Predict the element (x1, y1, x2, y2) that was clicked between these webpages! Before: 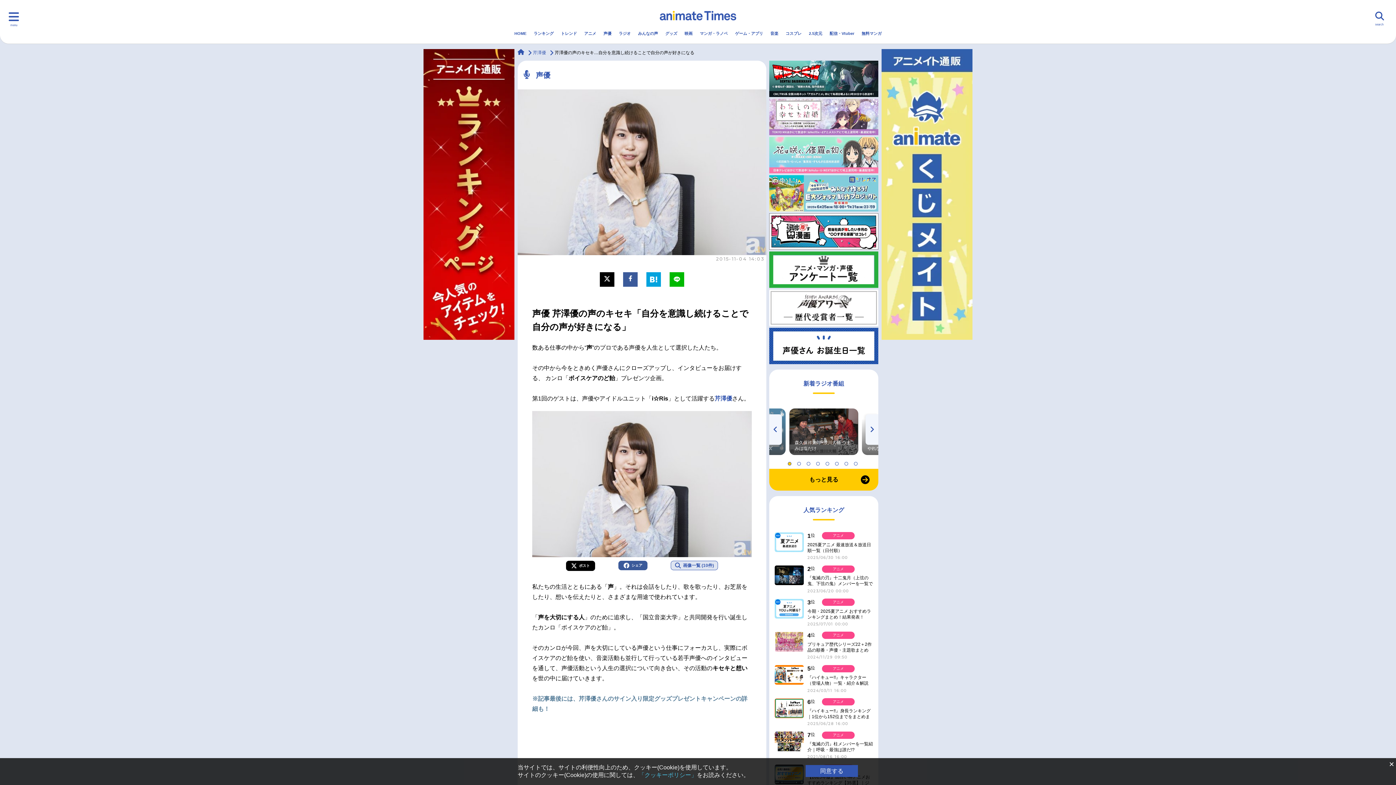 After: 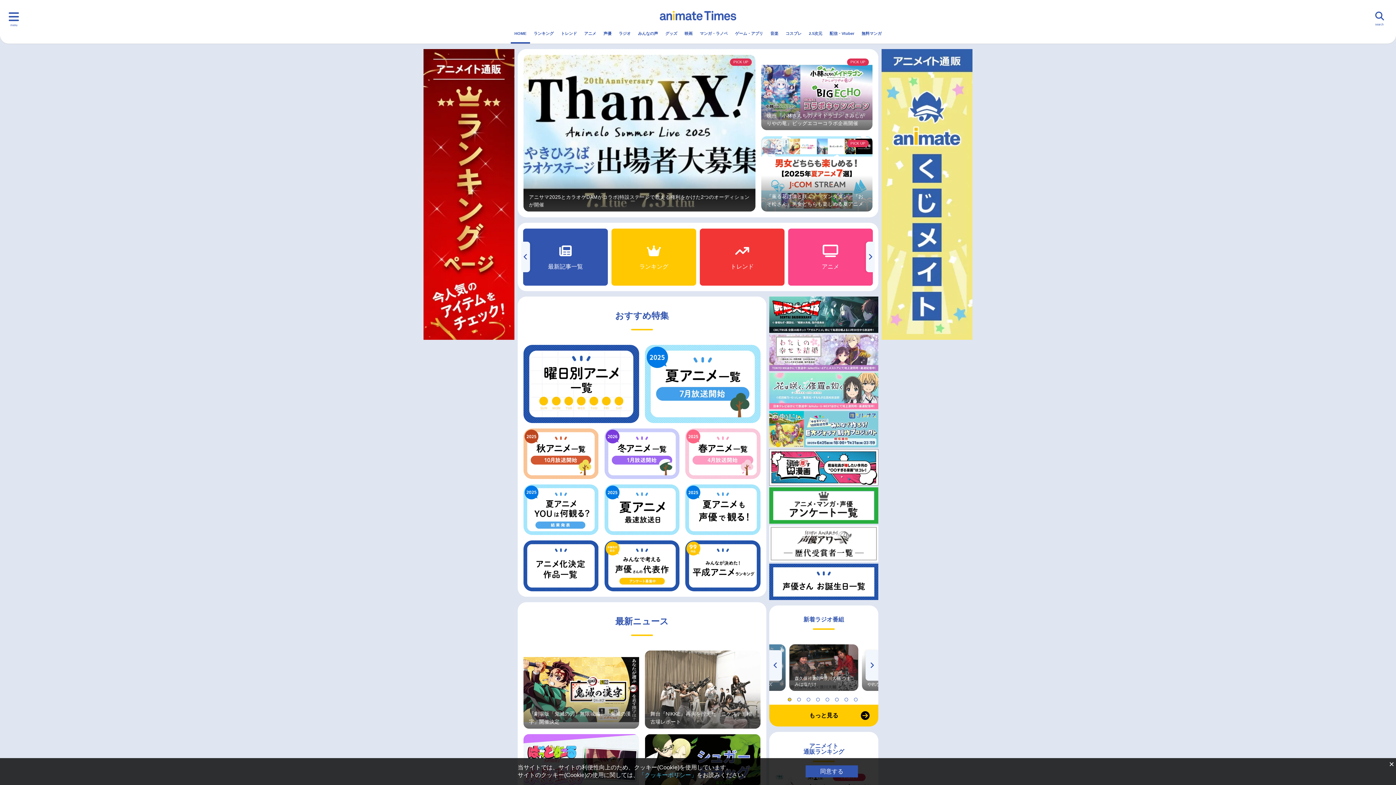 Action: bbox: (510, 24, 530, 42) label: HOME